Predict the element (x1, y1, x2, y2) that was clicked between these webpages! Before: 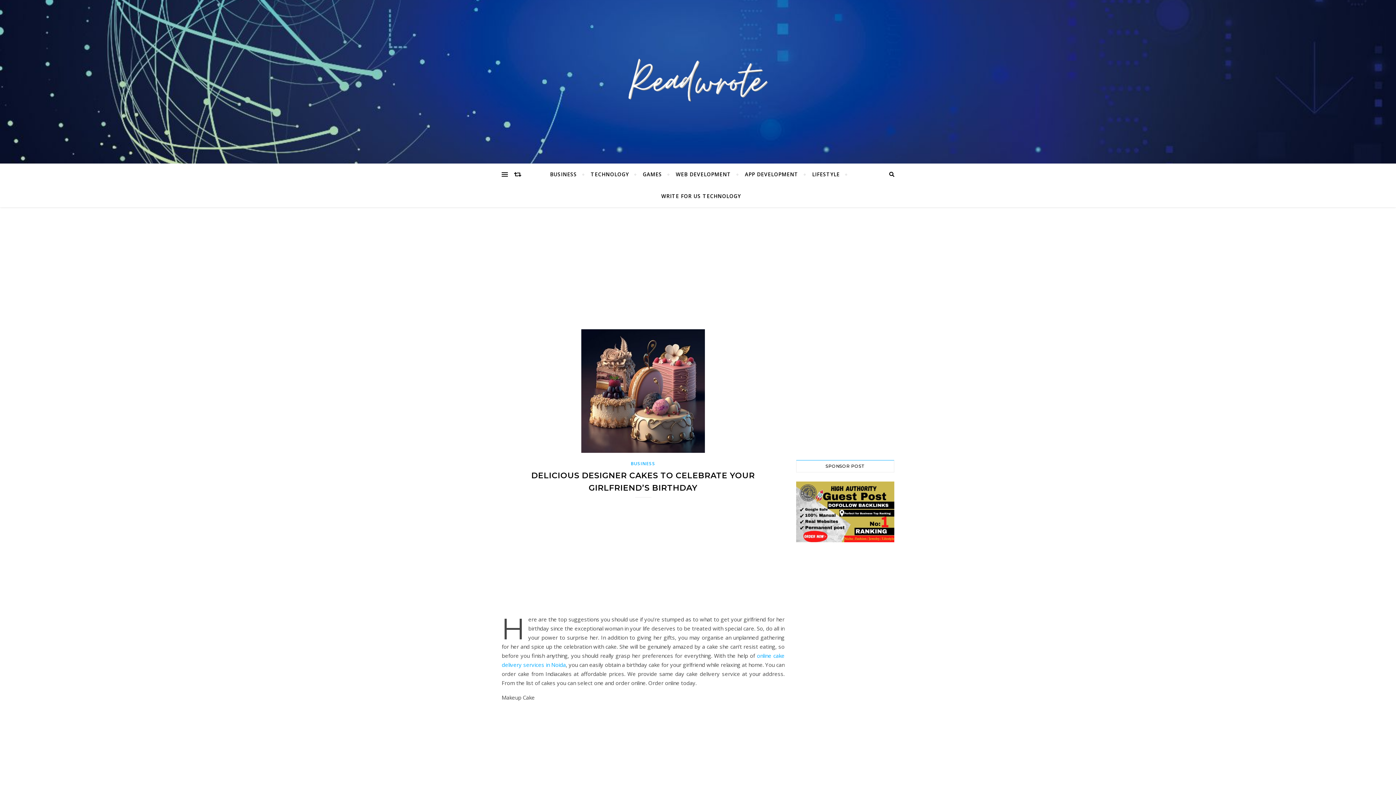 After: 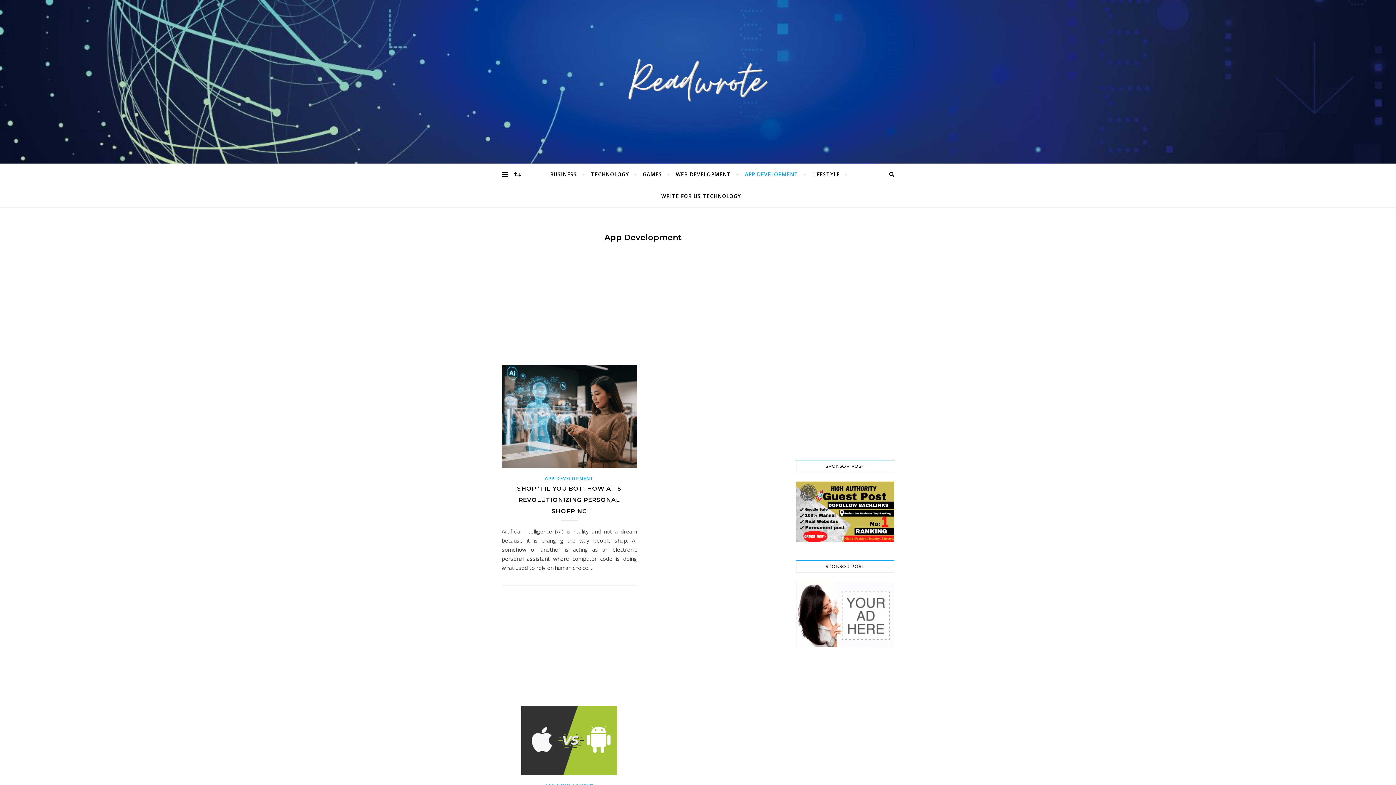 Action: bbox: (738, 163, 804, 185) label: APP DEVELOPMENT